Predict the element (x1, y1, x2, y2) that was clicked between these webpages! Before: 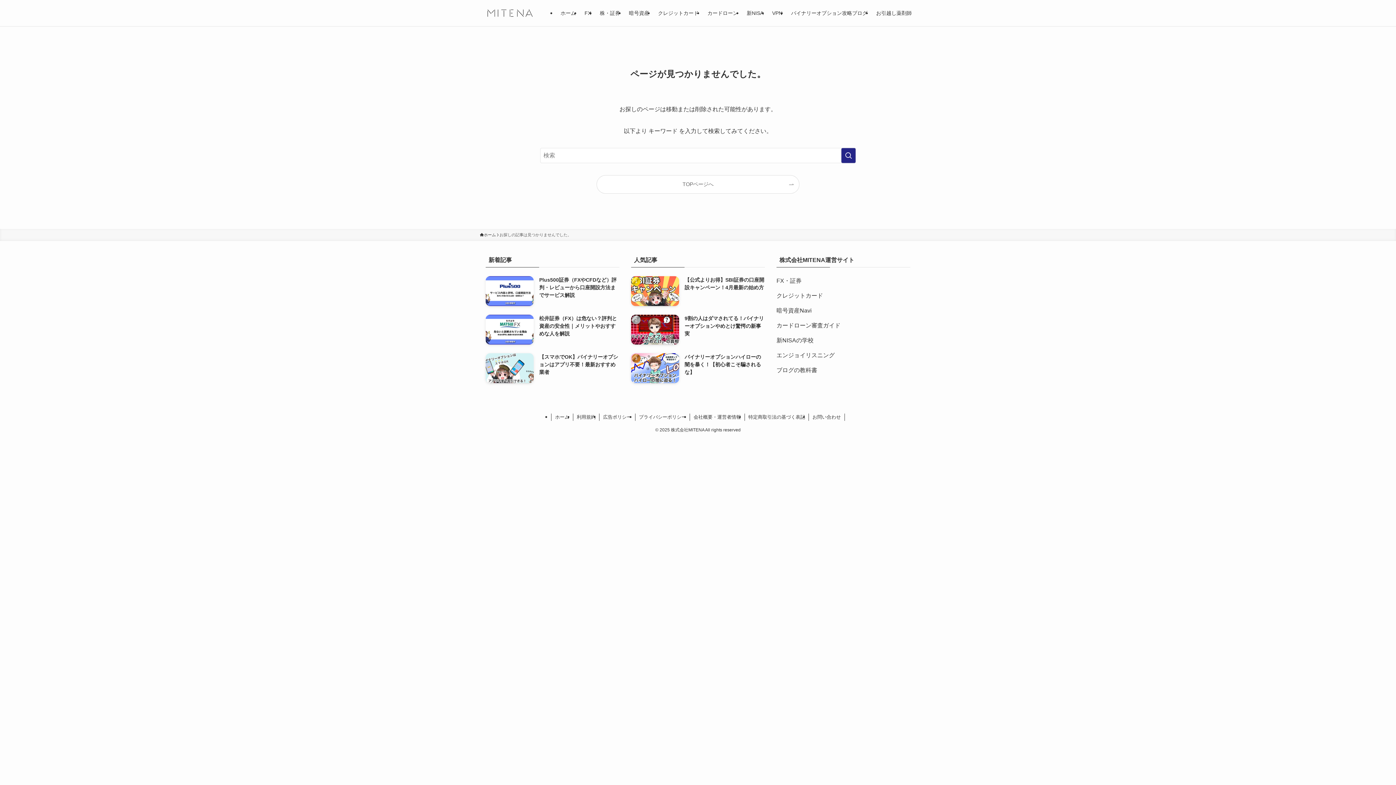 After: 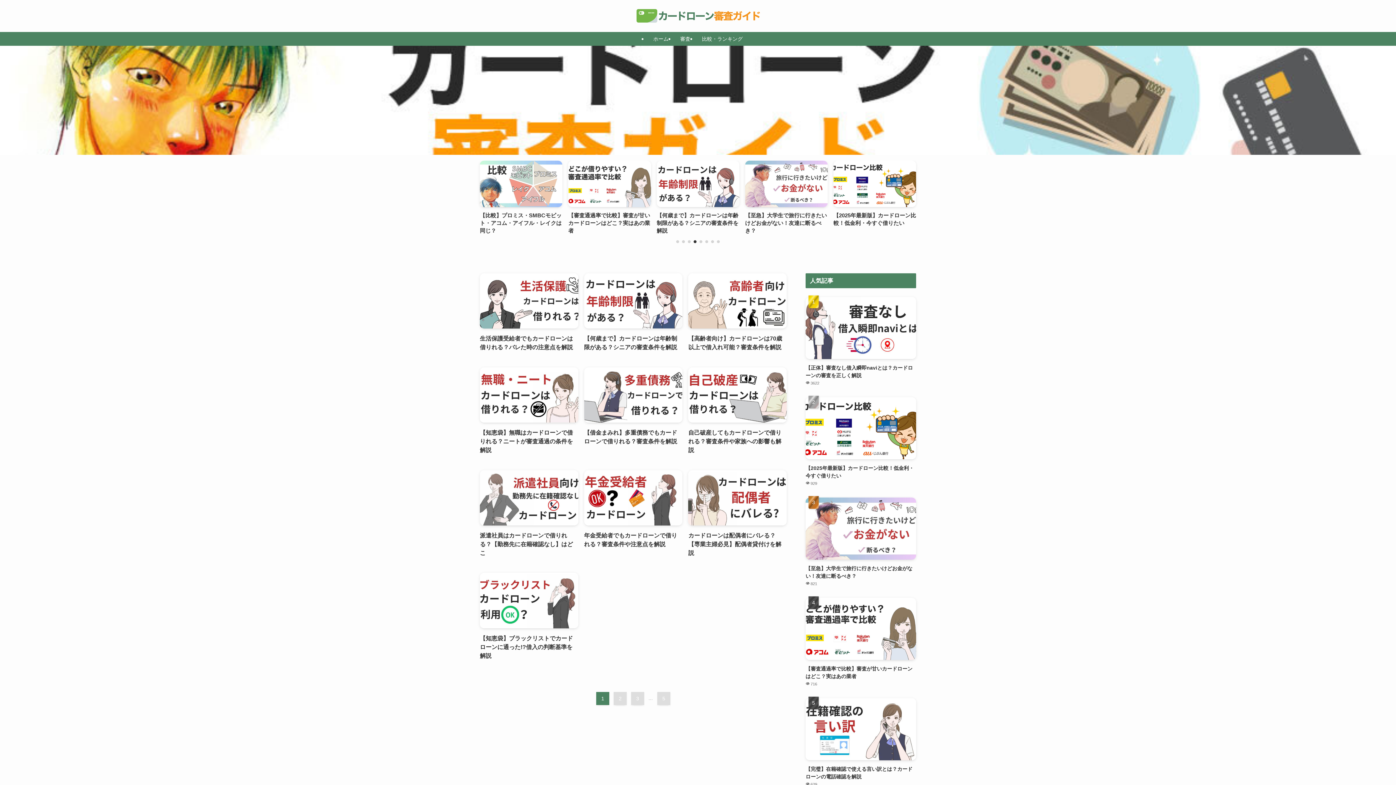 Action: label: カードローン bbox: (703, 0, 742, 26)